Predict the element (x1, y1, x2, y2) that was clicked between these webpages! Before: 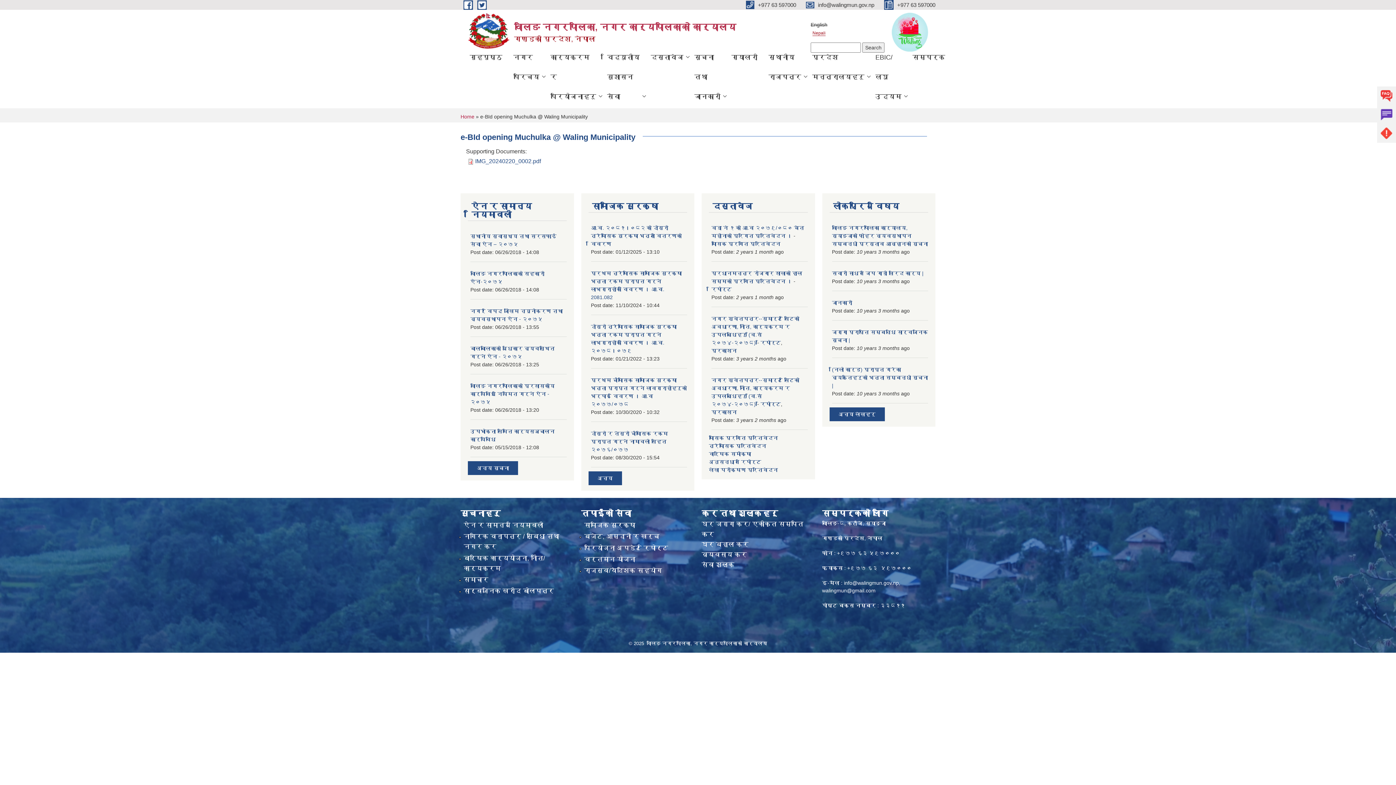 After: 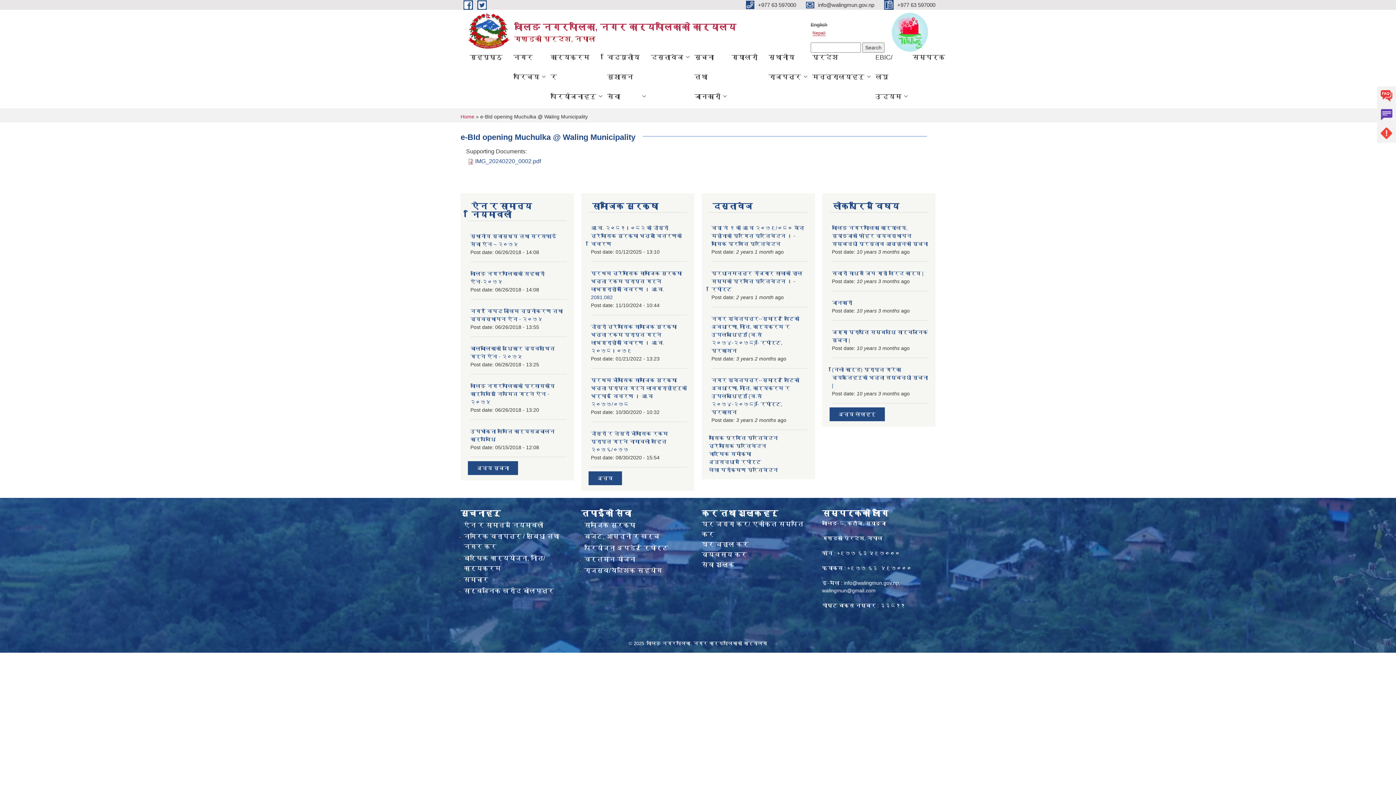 Action: label: info@walingmun.gov.np bbox: (844, 580, 899, 586)